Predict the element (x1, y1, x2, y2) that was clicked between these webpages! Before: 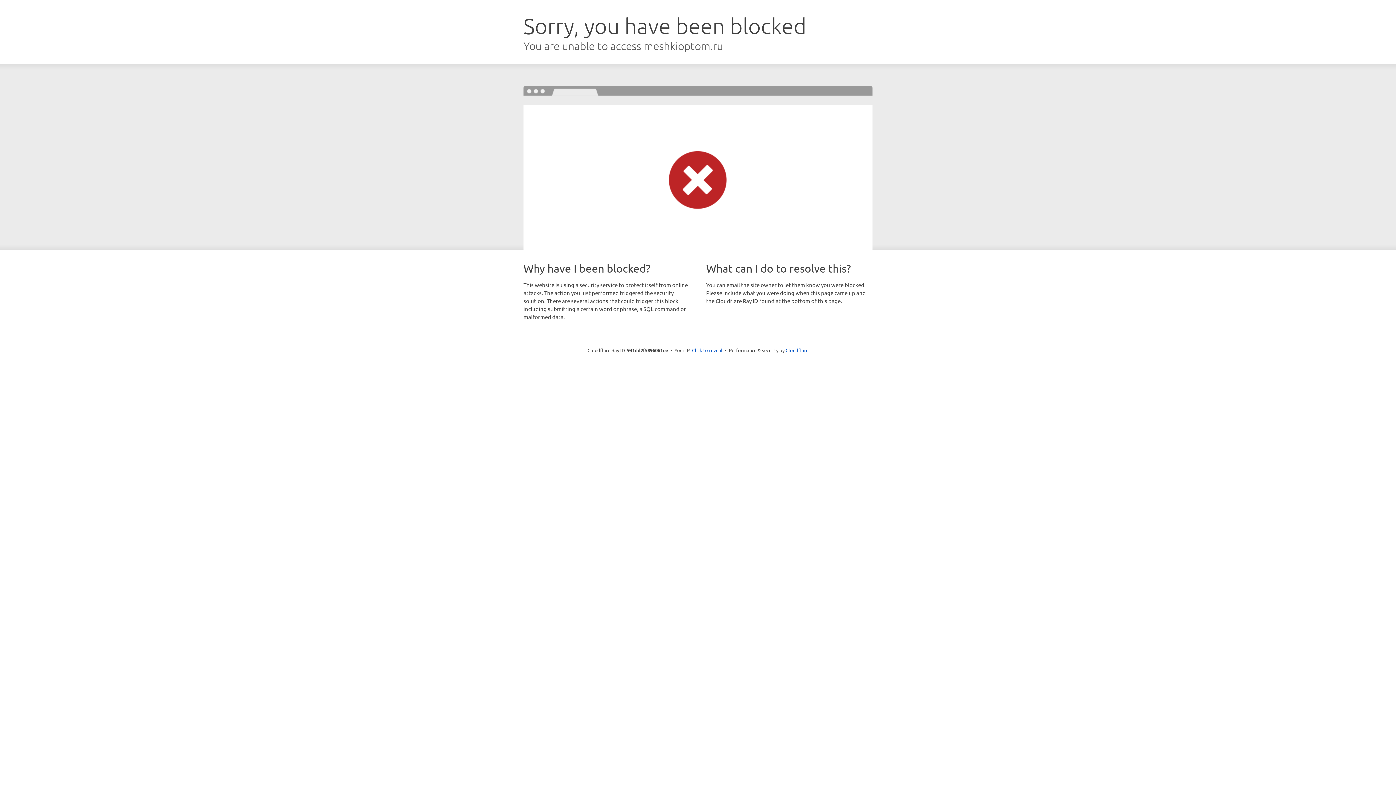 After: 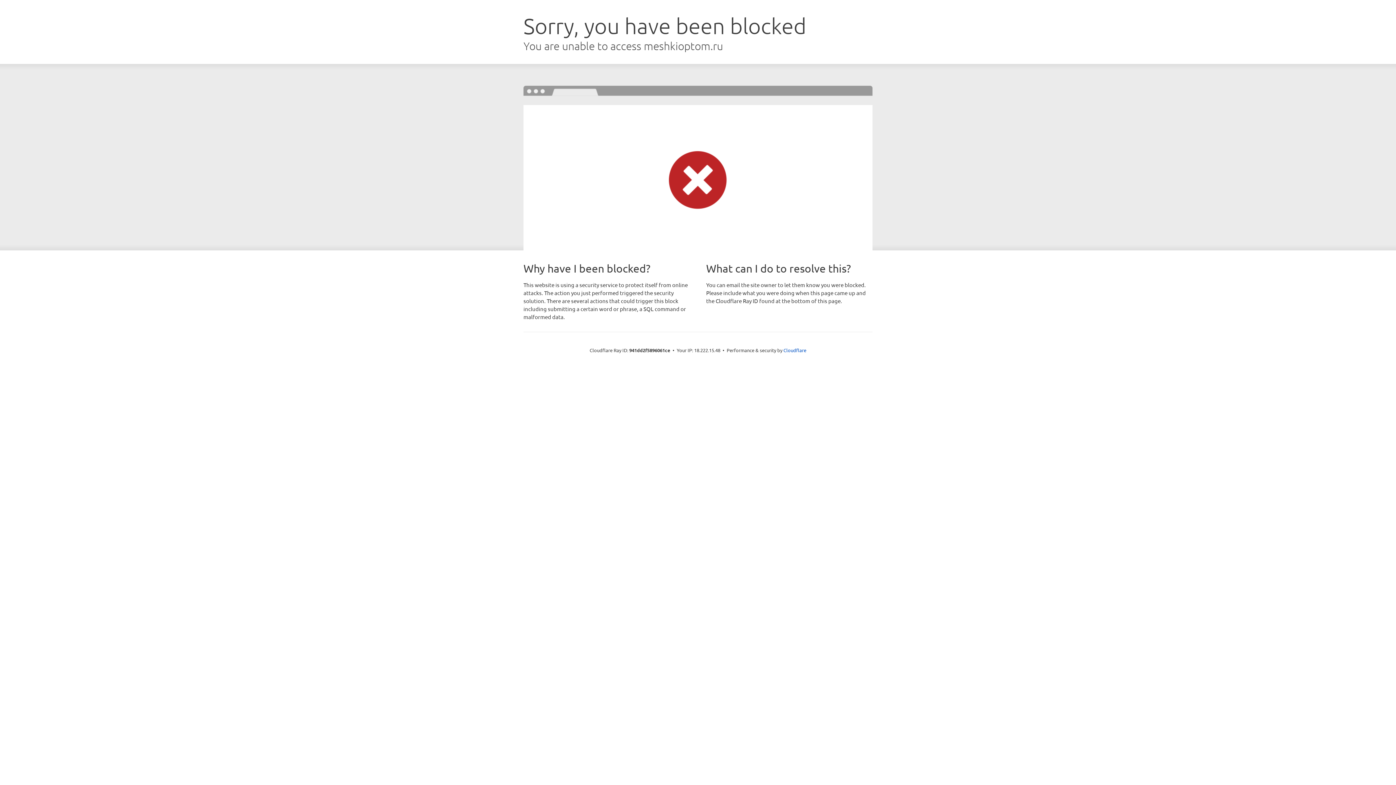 Action: bbox: (692, 346, 722, 353) label: Click to reveal